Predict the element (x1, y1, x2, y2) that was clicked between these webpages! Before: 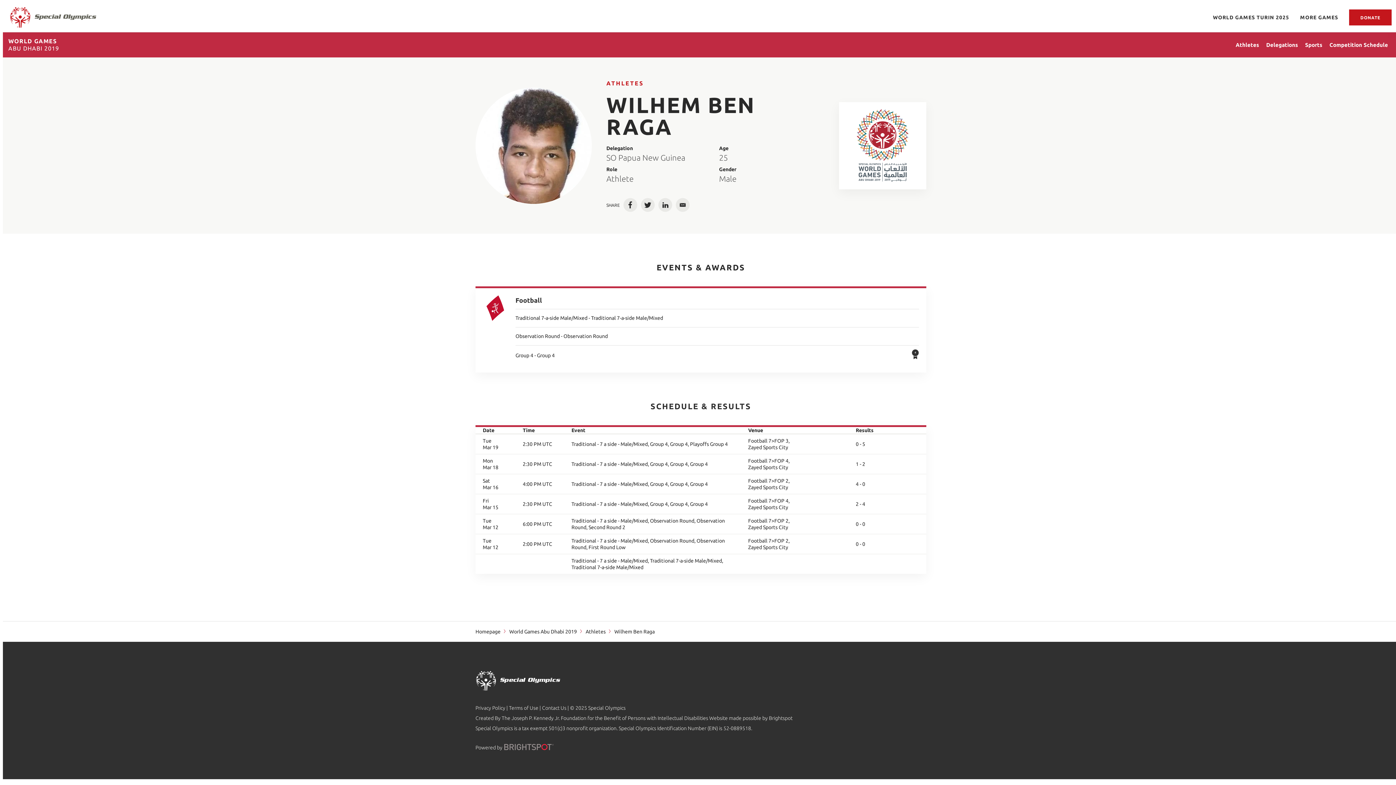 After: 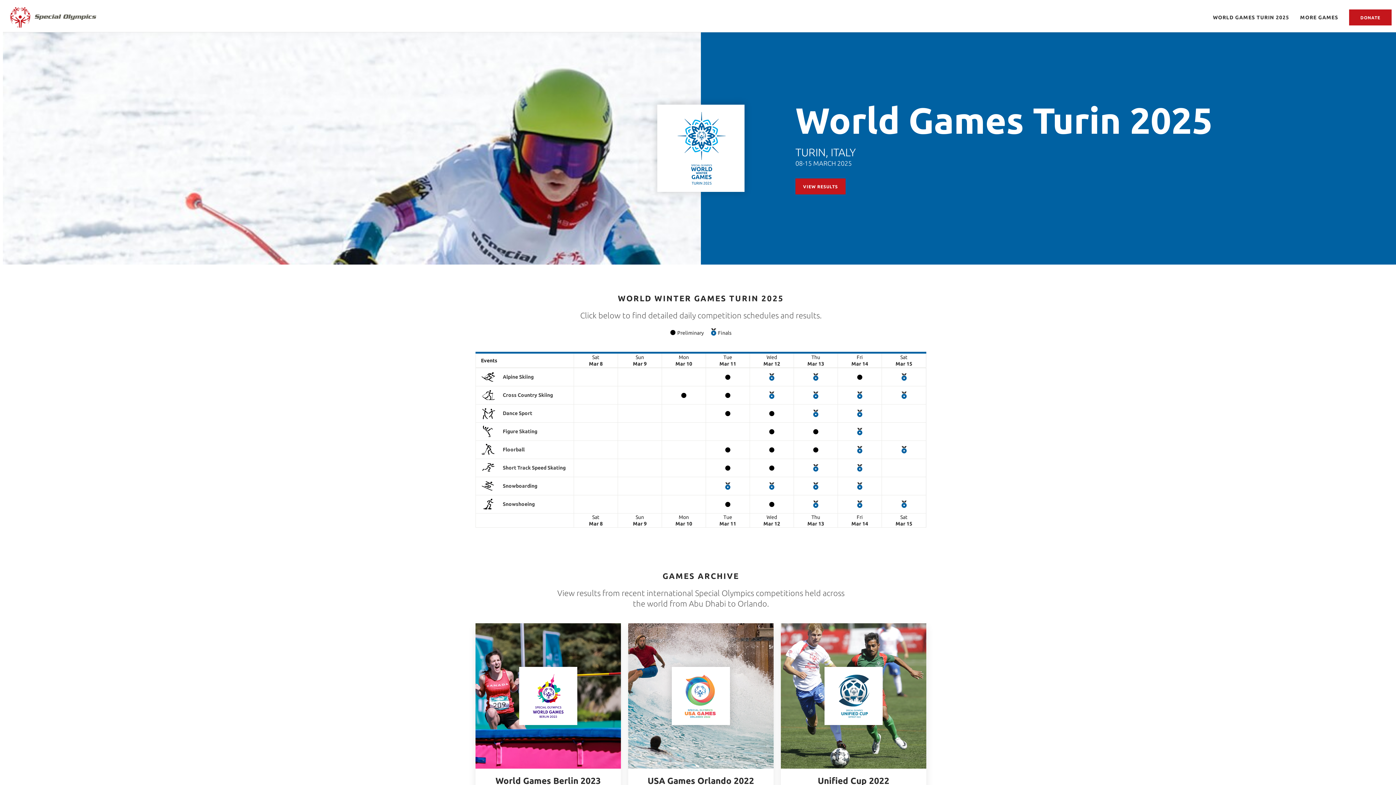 Action: bbox: (10, 7, 96, 27) label: home page